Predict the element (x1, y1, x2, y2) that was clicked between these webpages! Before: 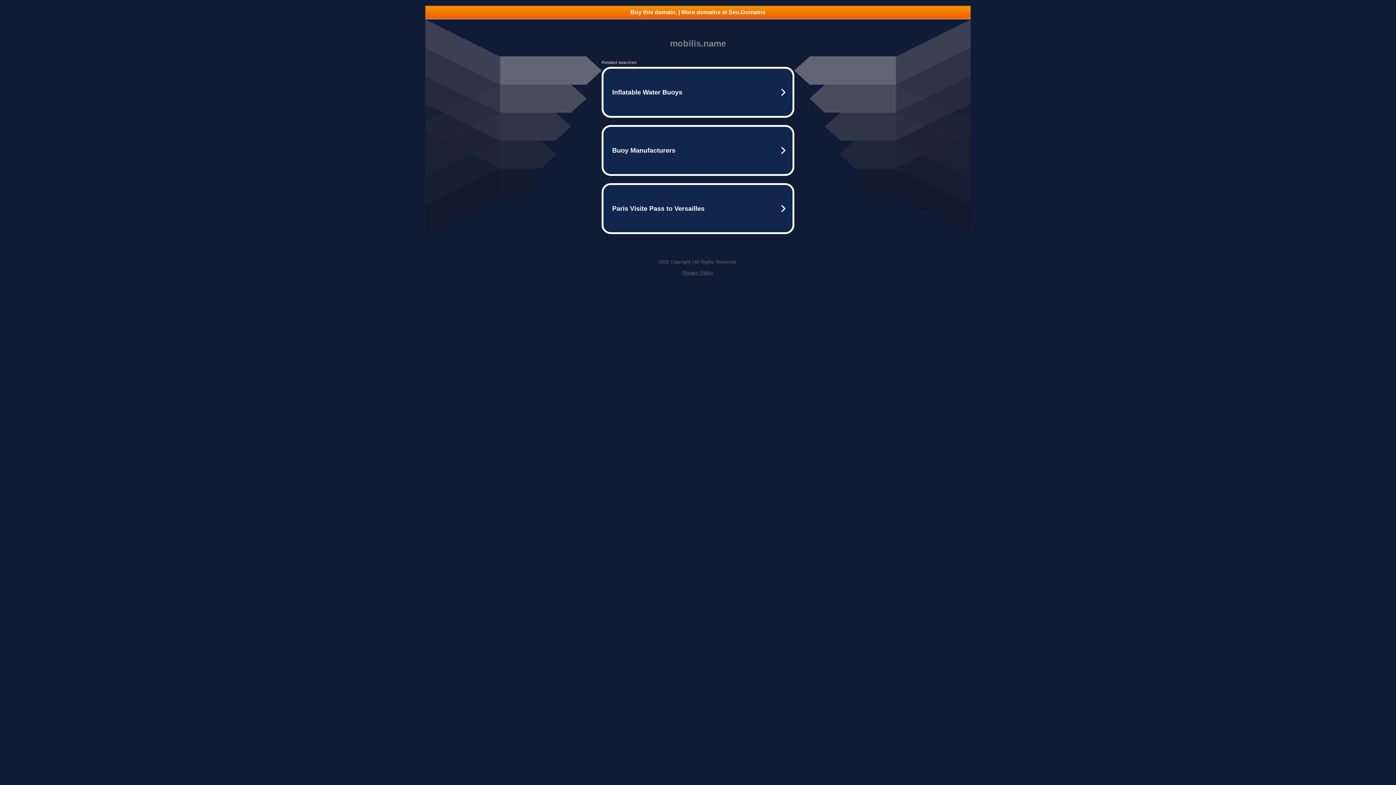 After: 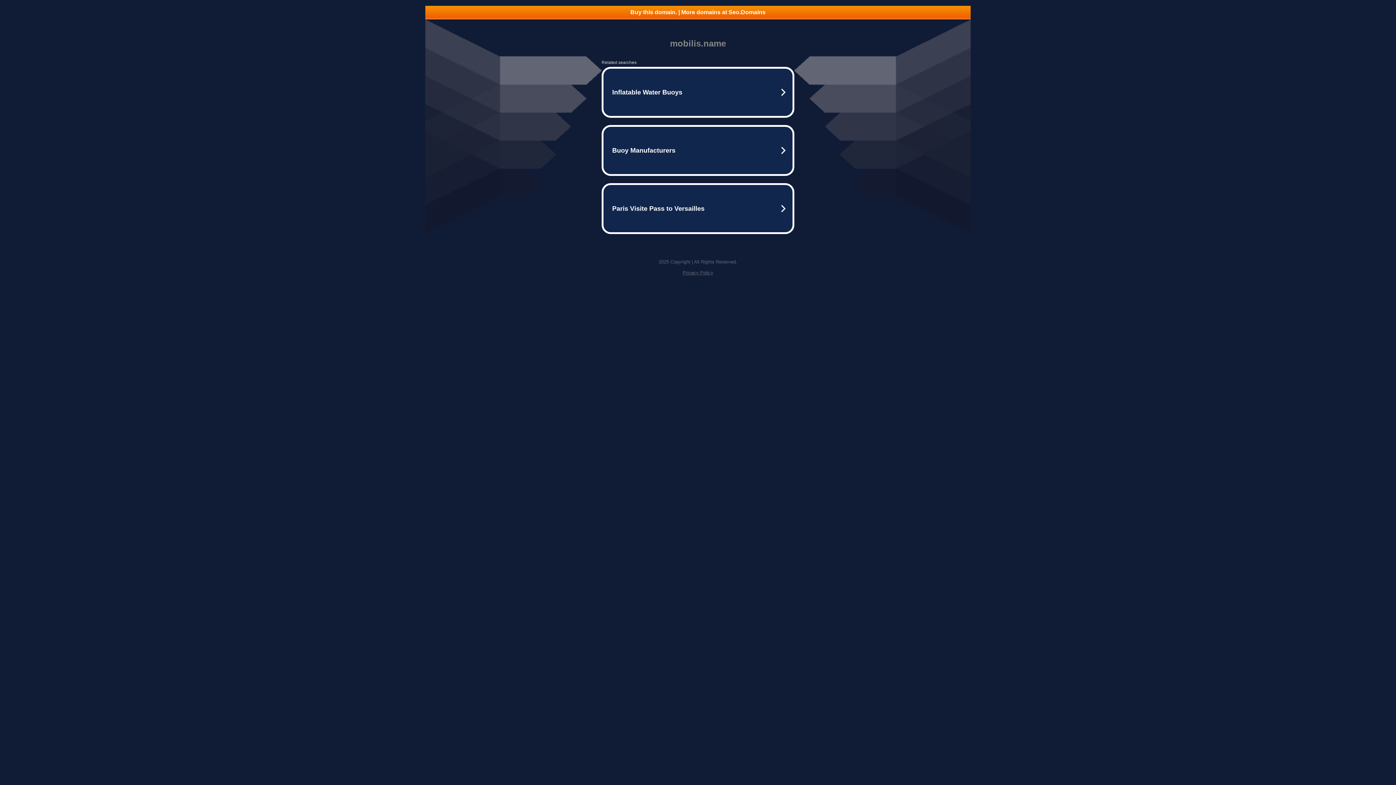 Action: label: Buy this domain. | More domains at Seo.Domains bbox: (425, 5, 970, 18)